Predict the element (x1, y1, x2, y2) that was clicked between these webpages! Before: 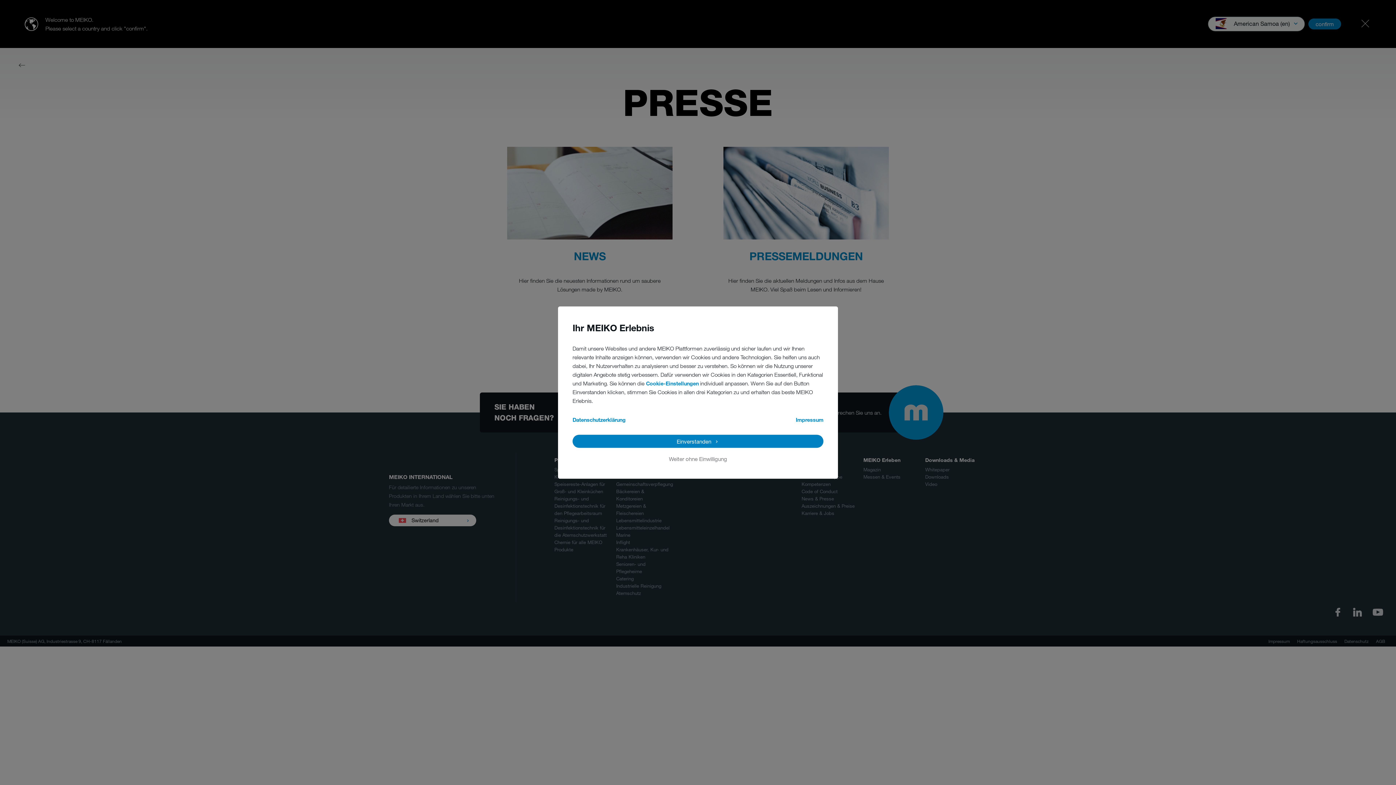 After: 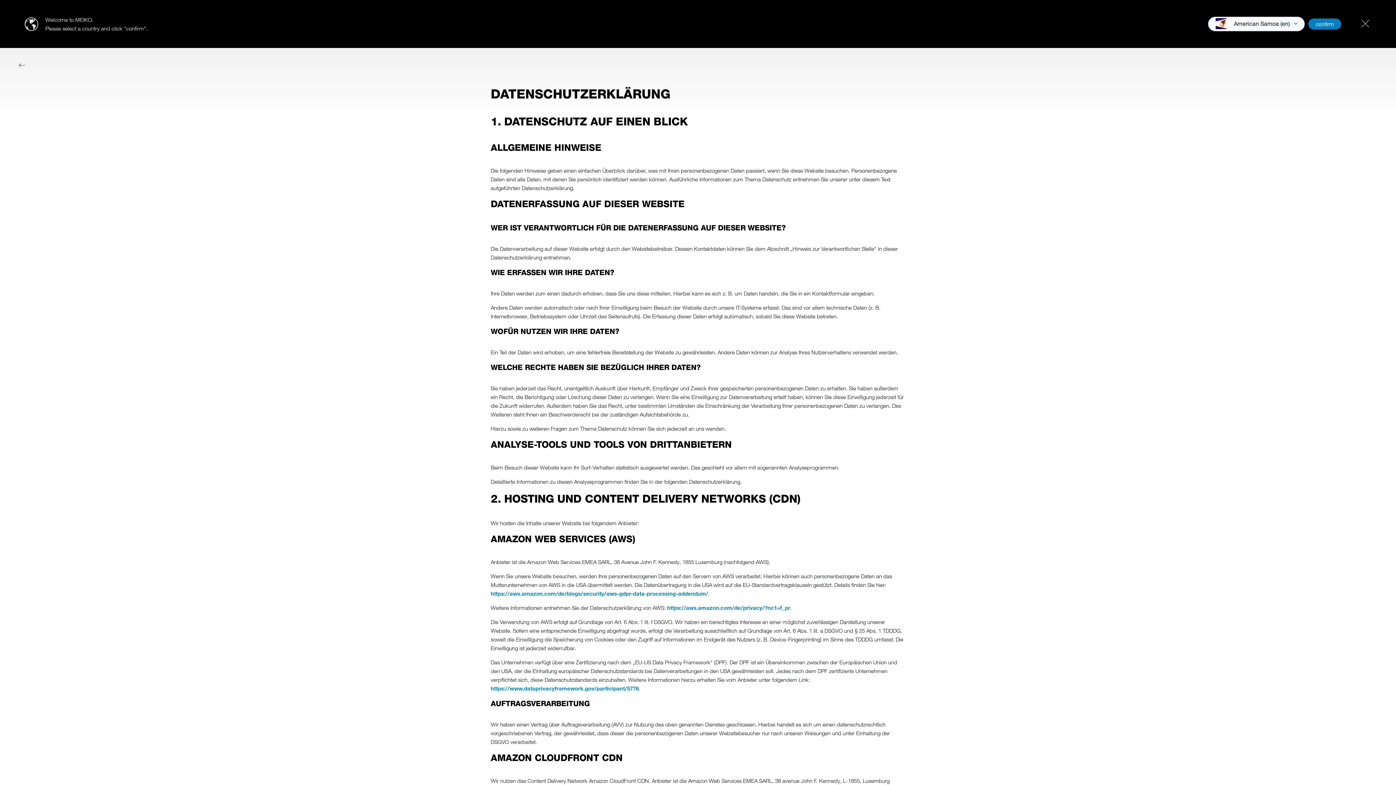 Action: bbox: (572, 415, 625, 423) label: Datenschutzerklärung